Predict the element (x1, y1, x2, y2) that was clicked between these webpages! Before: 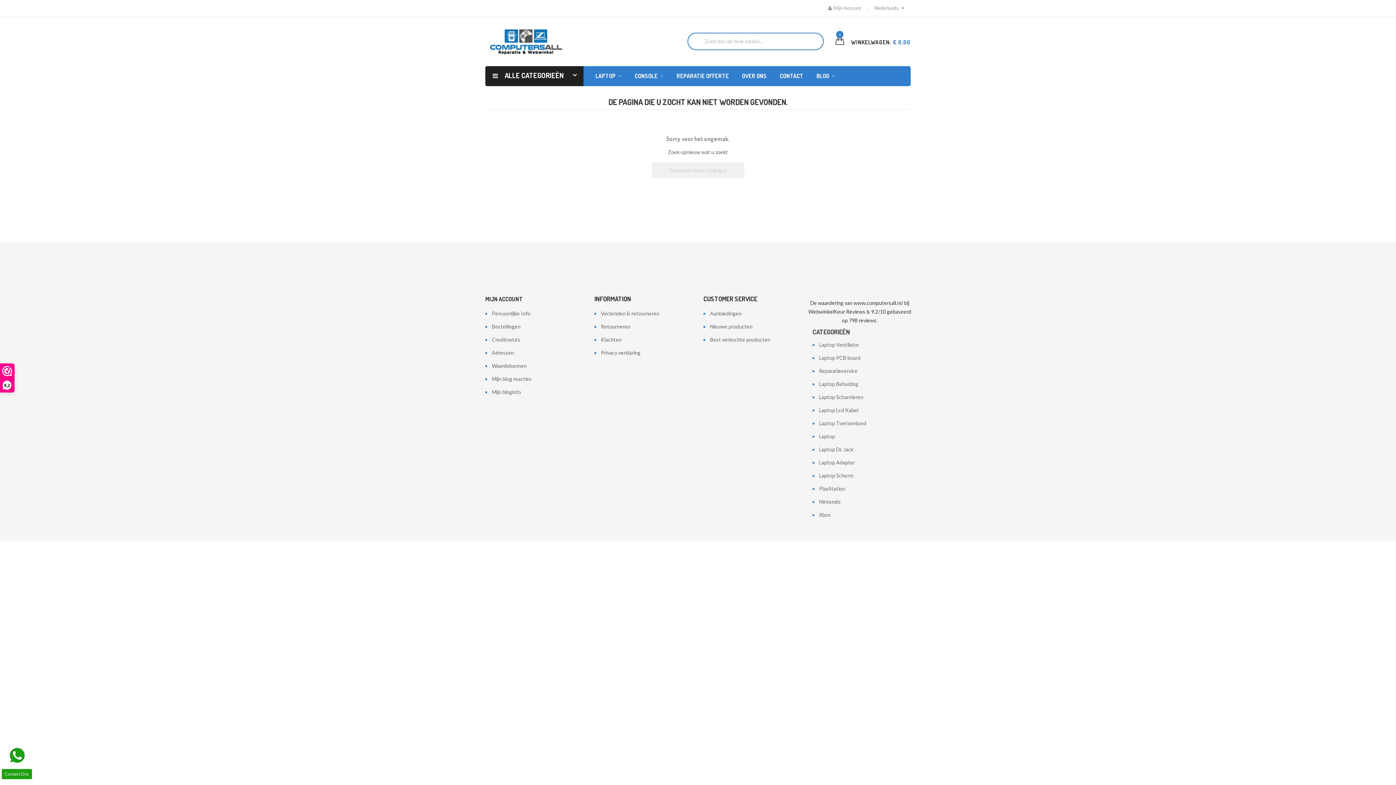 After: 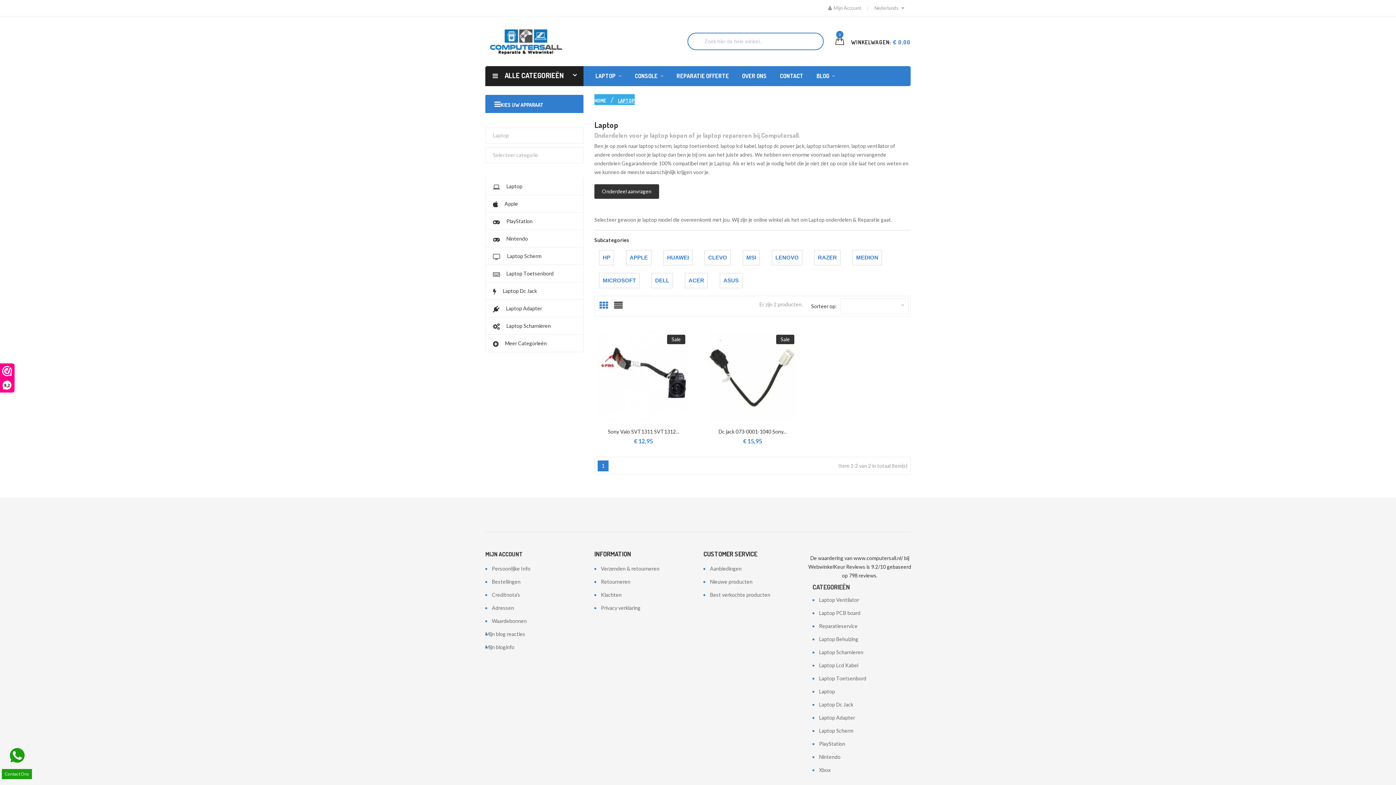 Action: label: Laptop bbox: (812, 433, 835, 439)